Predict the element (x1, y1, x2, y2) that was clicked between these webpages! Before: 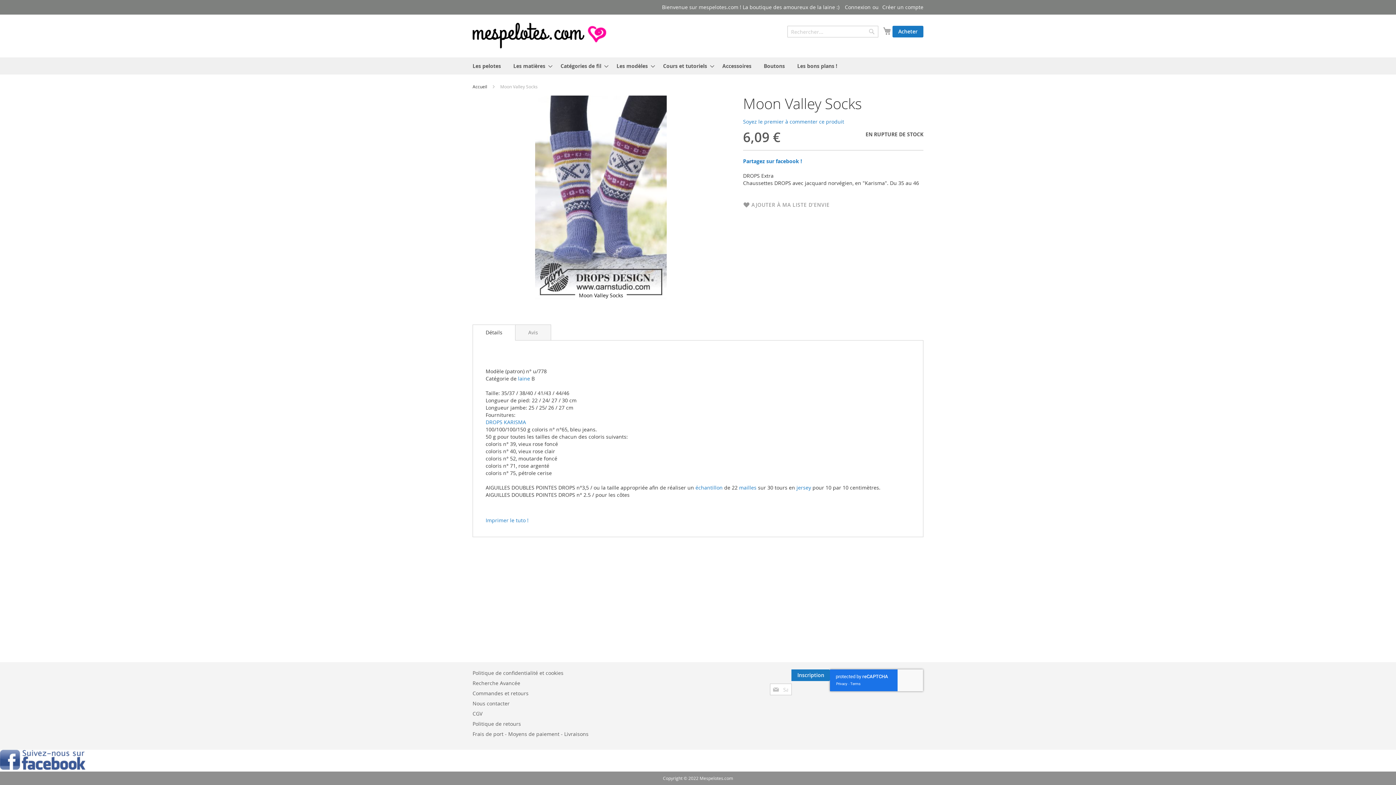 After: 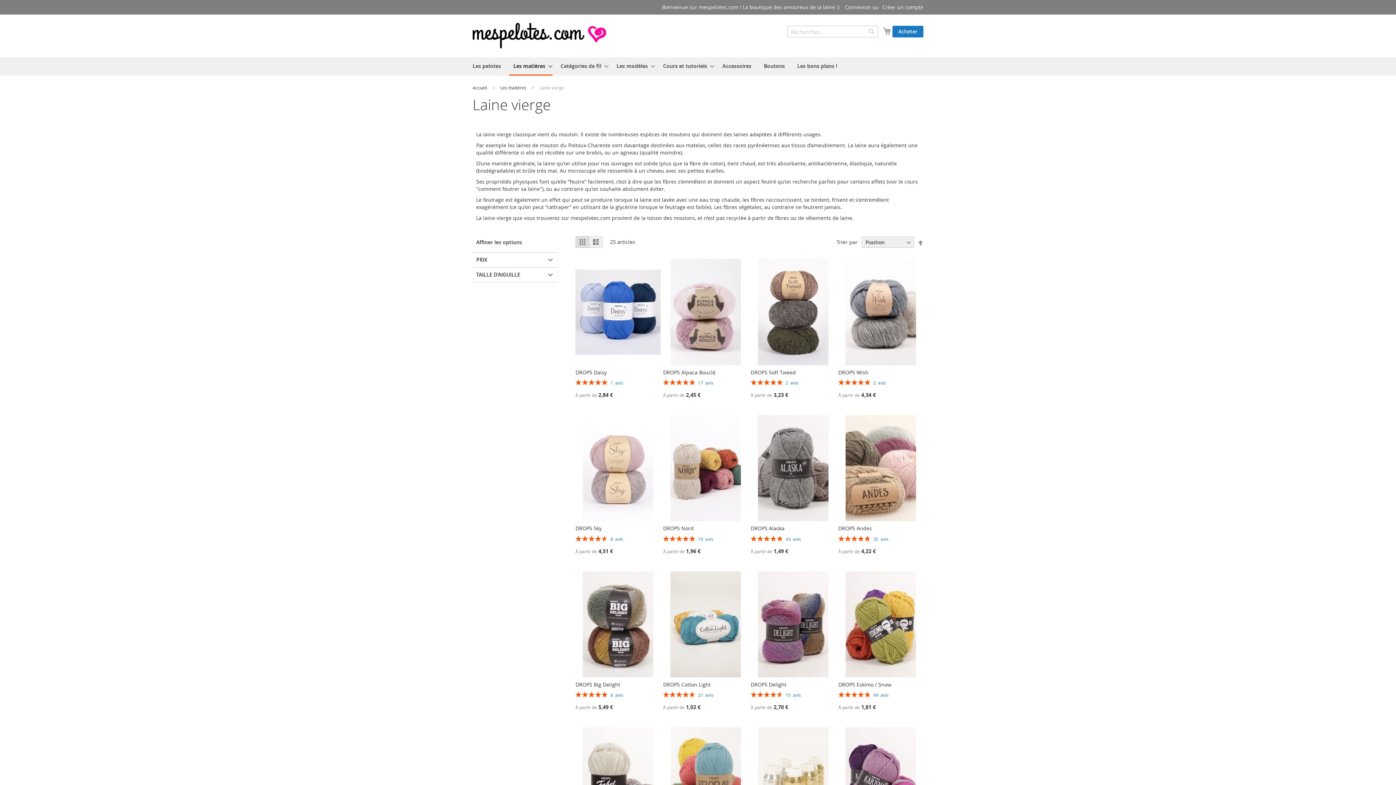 Action: label:  laine bbox: (516, 375, 530, 382)